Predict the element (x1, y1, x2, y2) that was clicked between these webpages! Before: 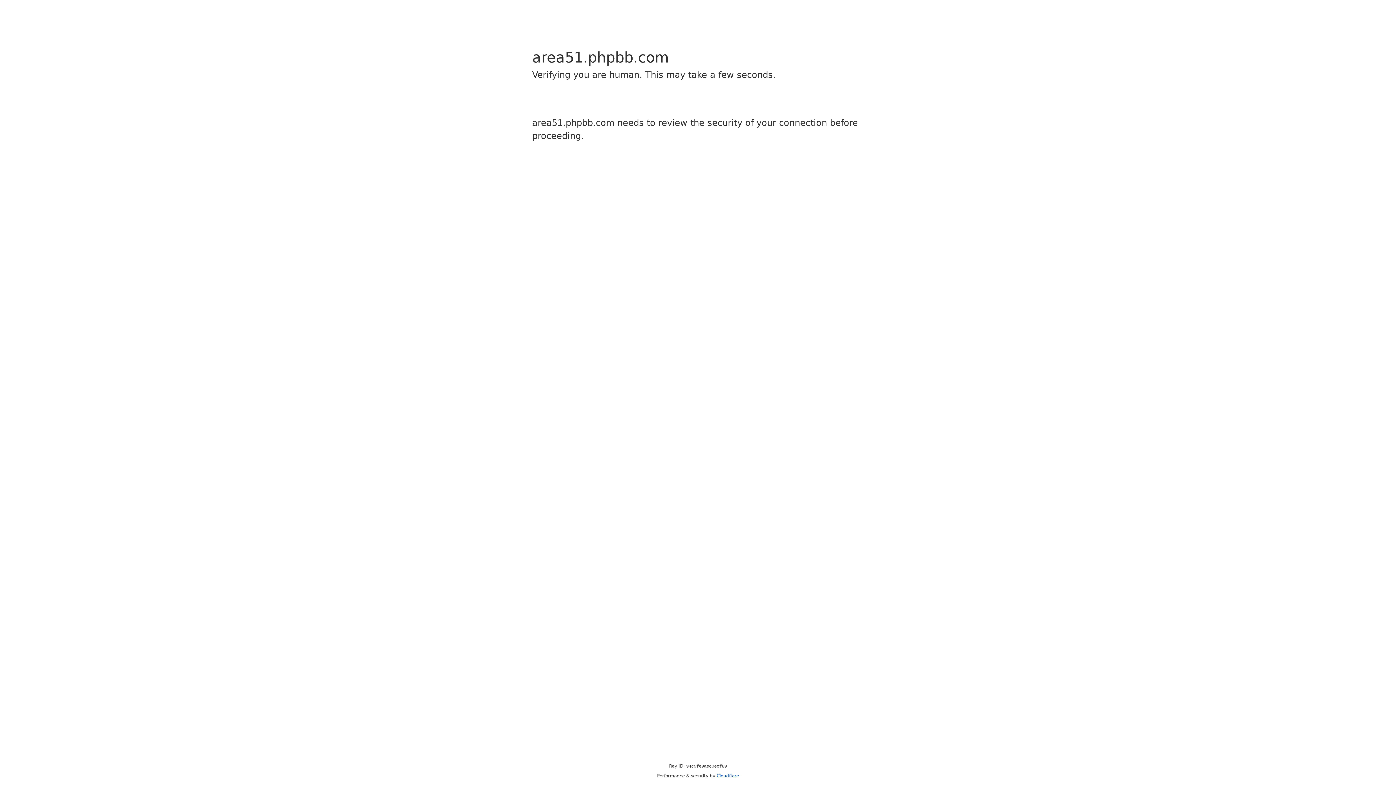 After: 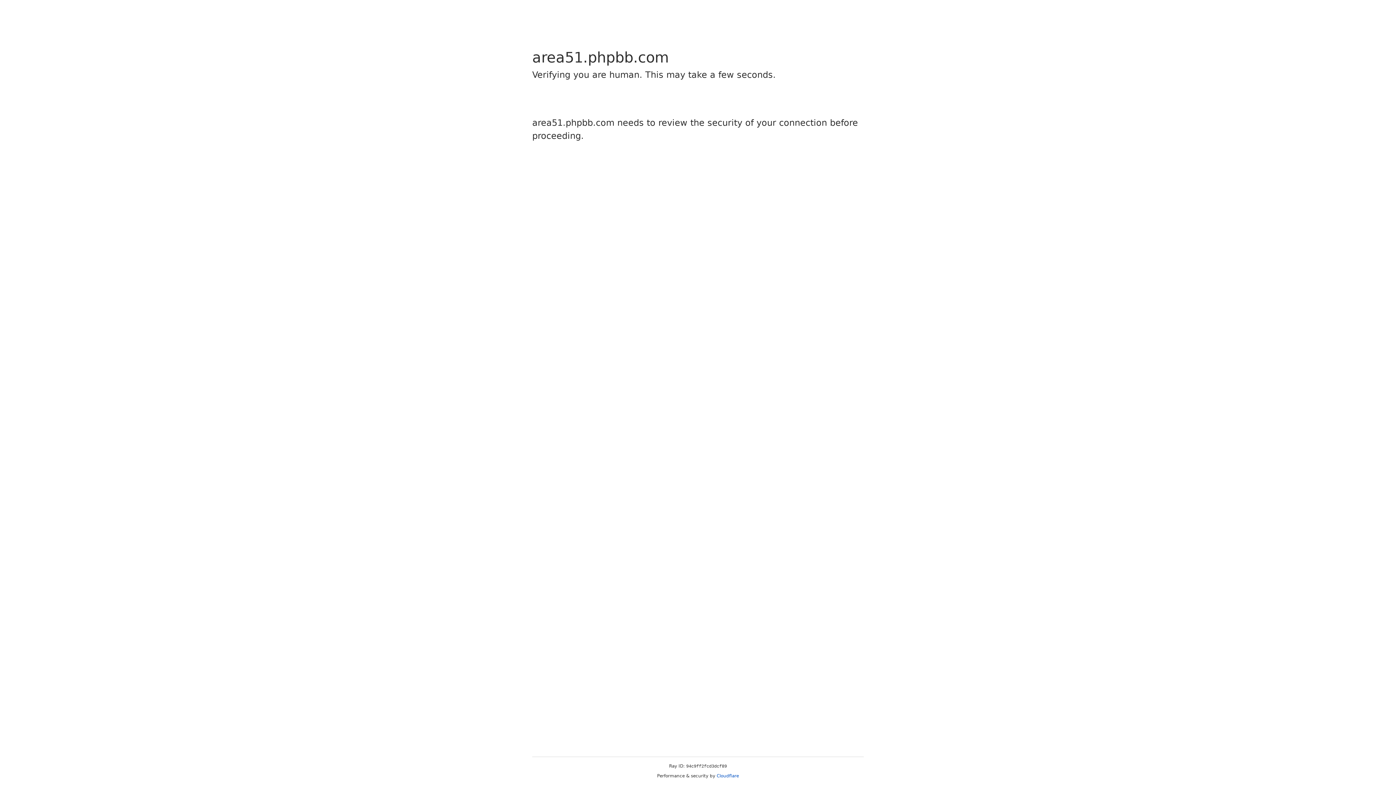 Action: label: Cloudflare bbox: (716, 773, 739, 778)